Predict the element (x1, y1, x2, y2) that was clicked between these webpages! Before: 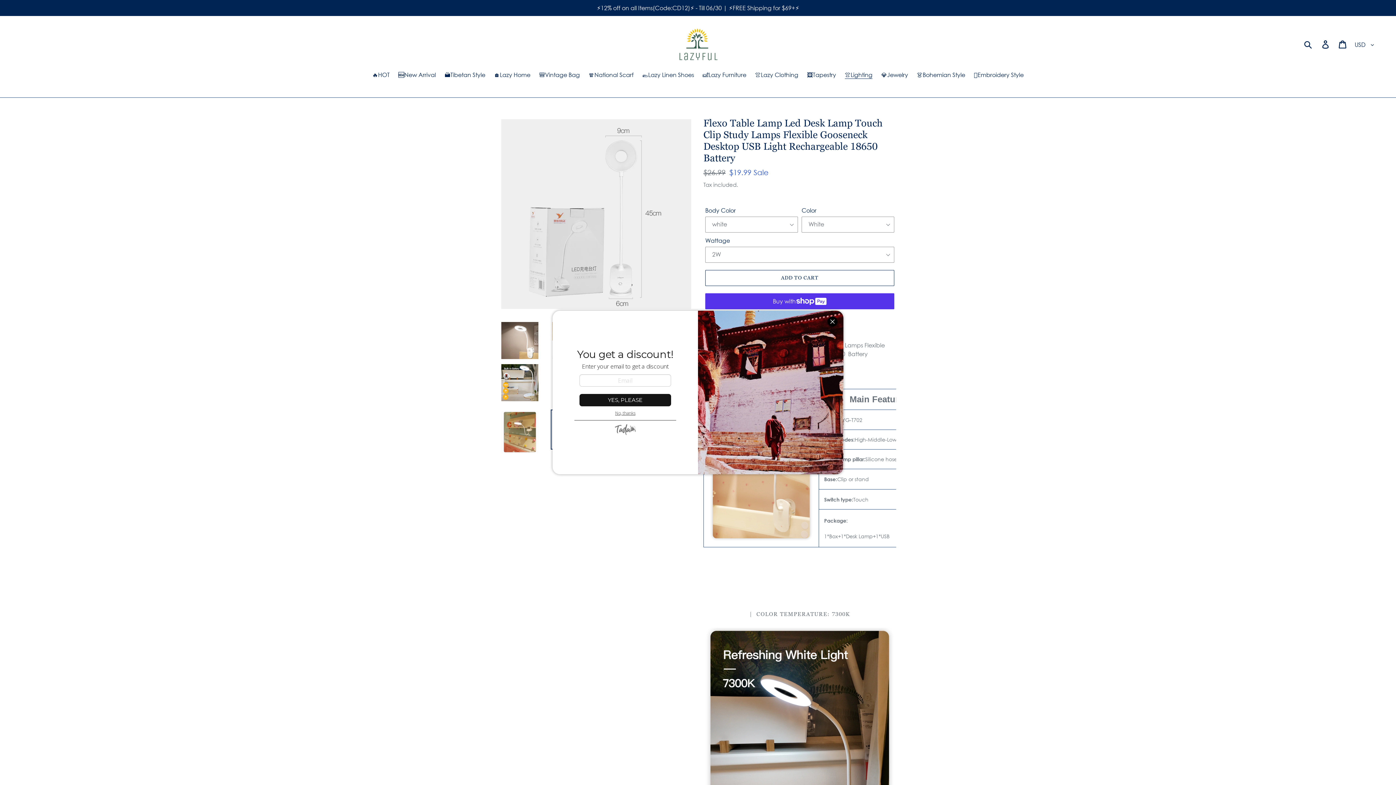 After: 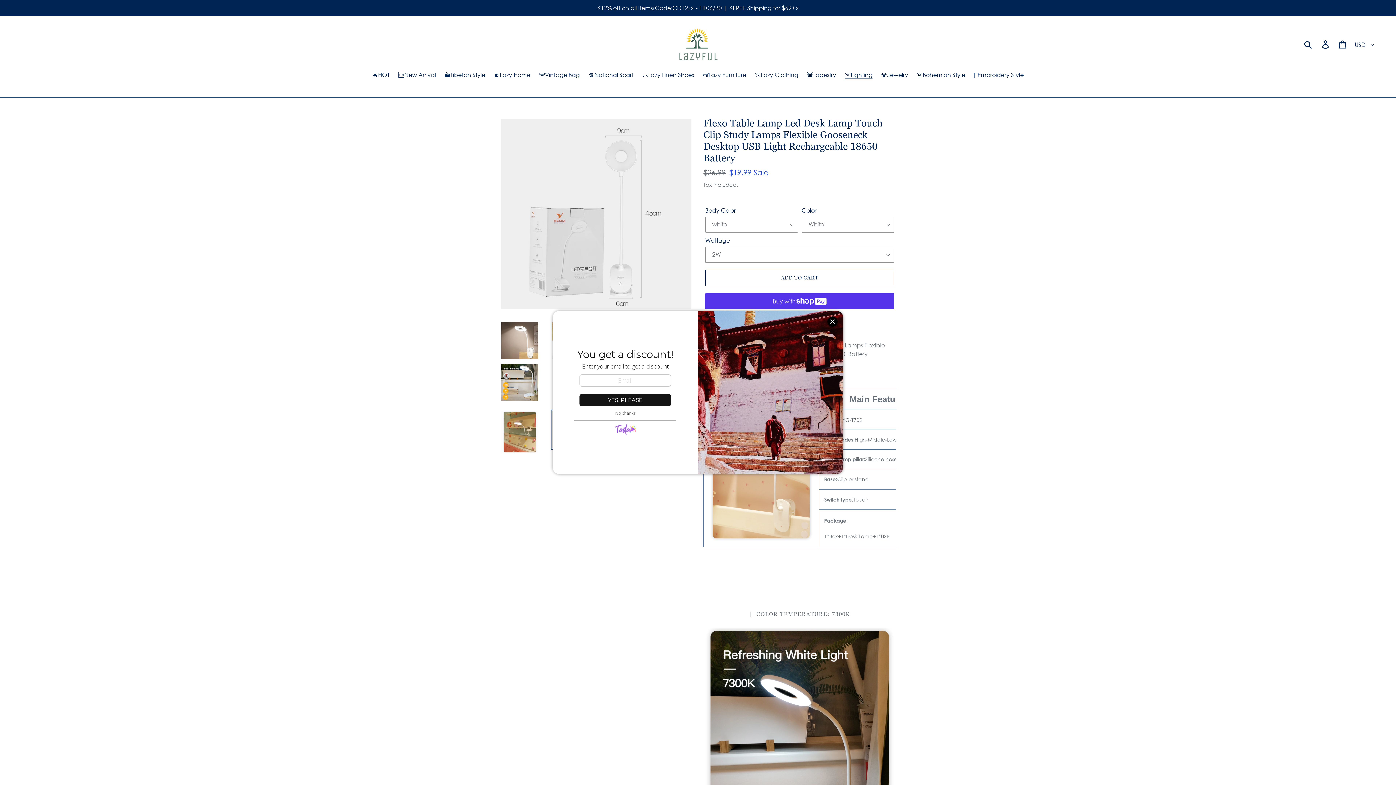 Action: bbox: (614, 420, 636, 438)